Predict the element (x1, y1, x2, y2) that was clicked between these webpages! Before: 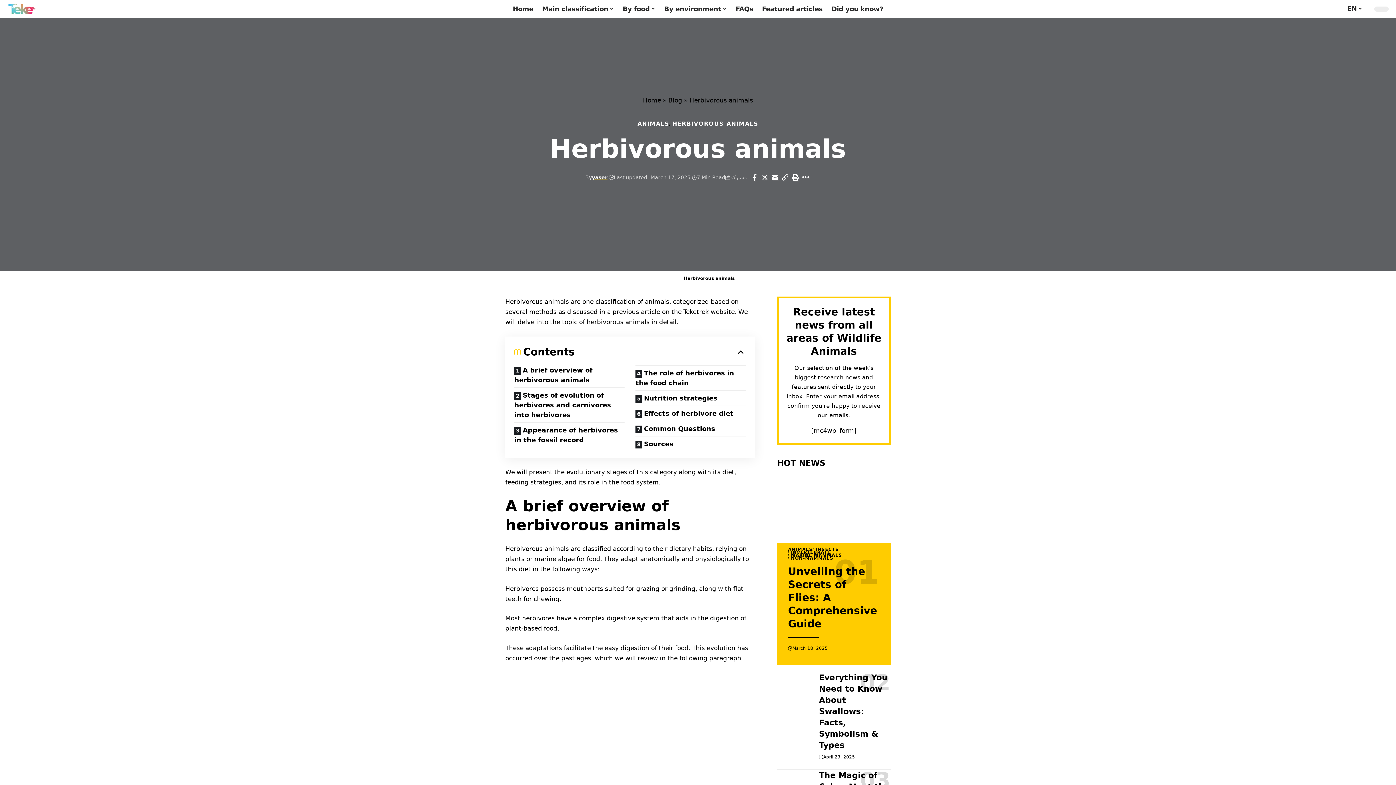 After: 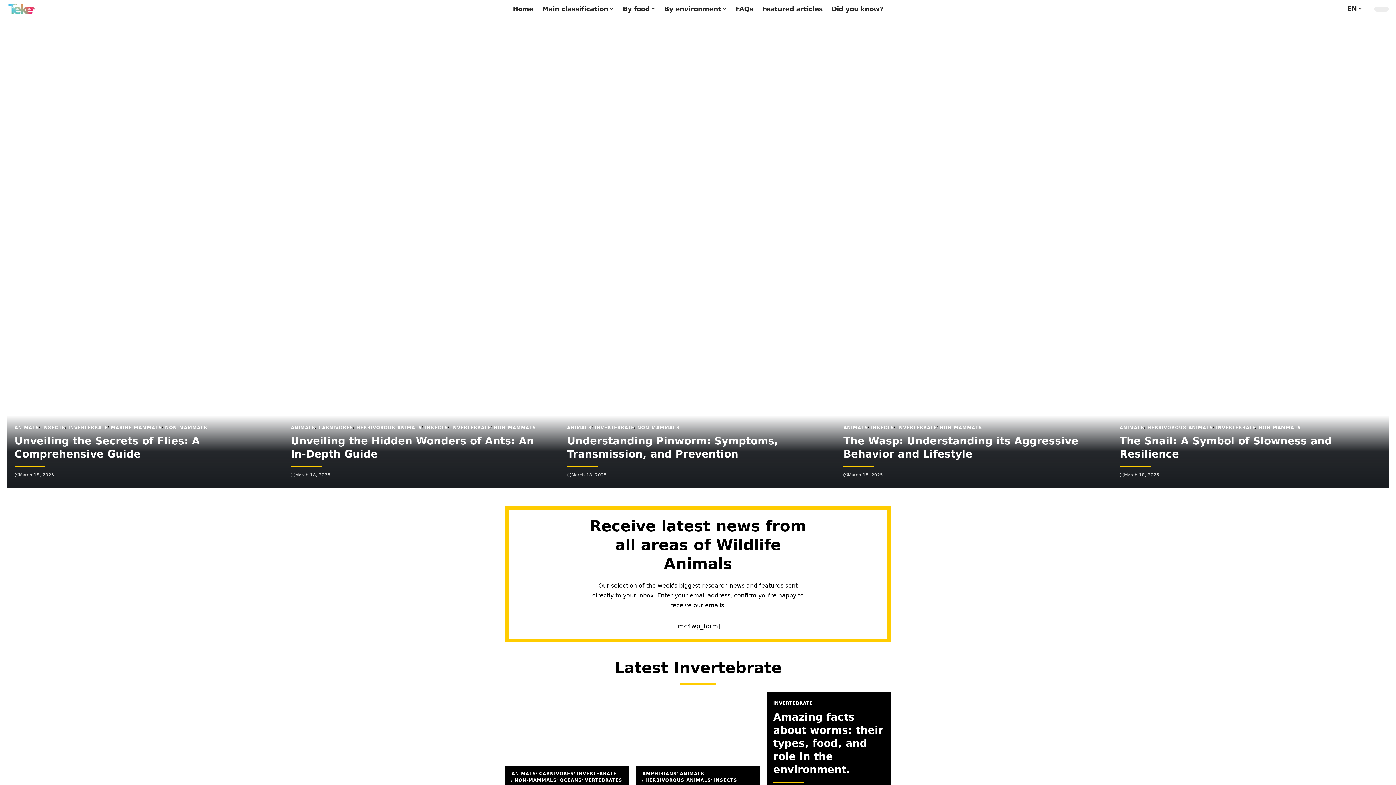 Action: label: INVERTEBRATE bbox: (788, 551, 830, 554)